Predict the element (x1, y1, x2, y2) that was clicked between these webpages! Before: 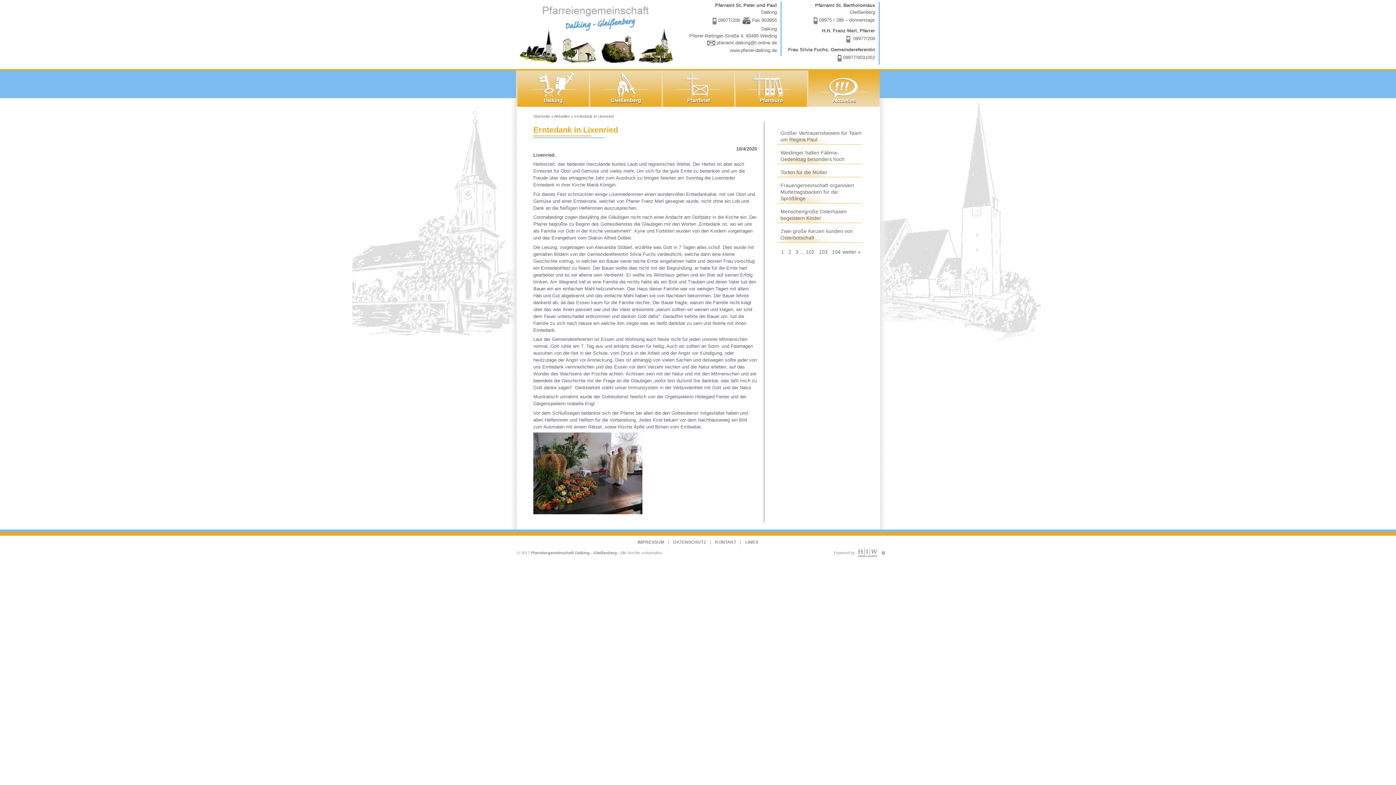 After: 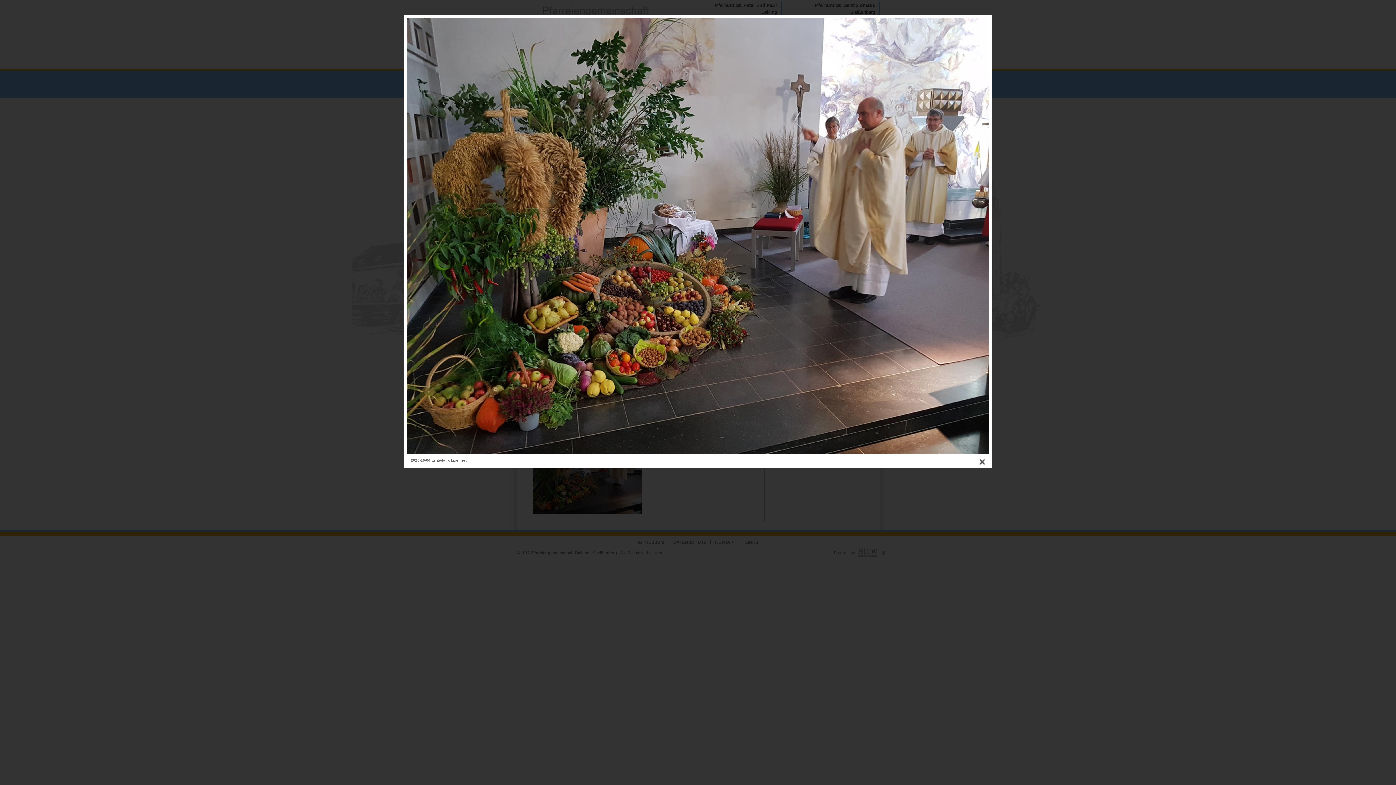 Action: bbox: (533, 470, 646, 476)